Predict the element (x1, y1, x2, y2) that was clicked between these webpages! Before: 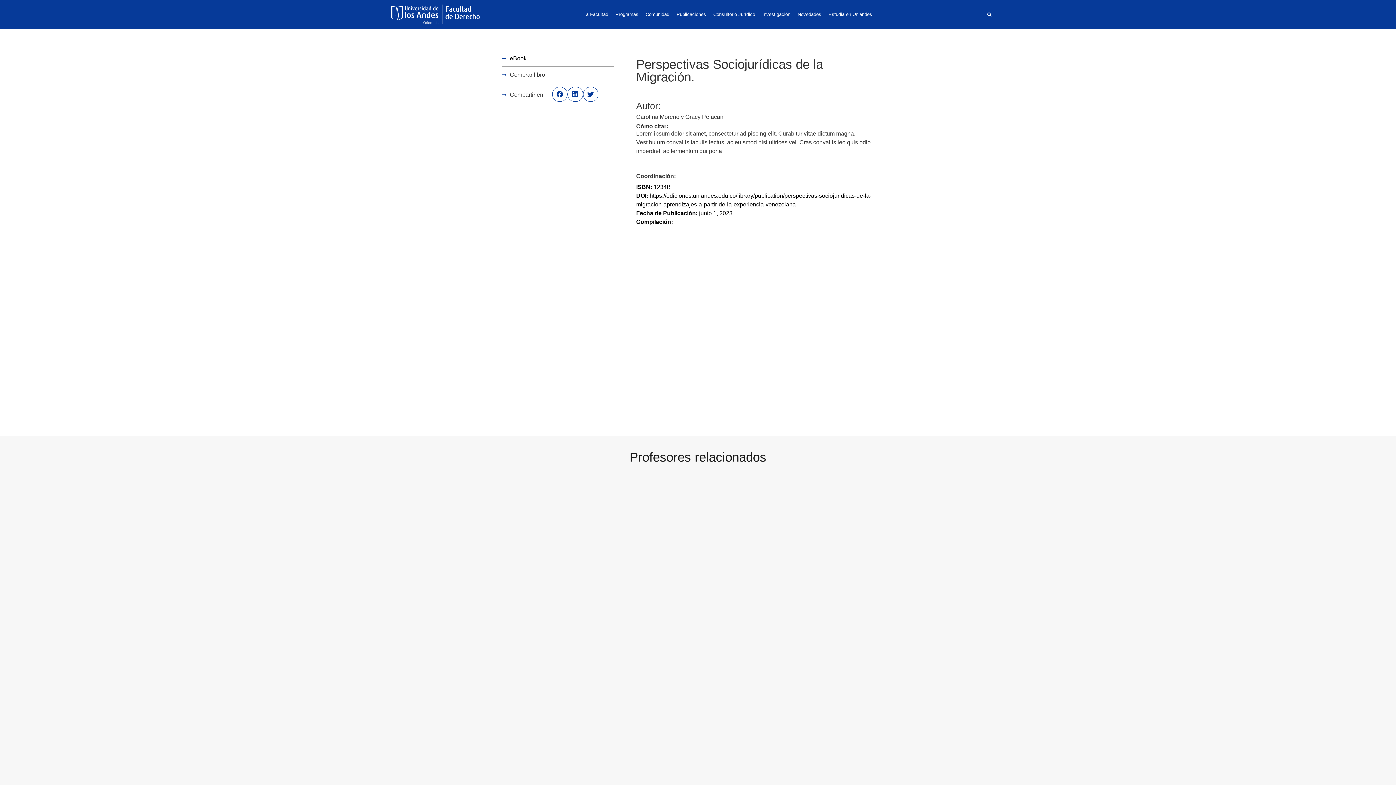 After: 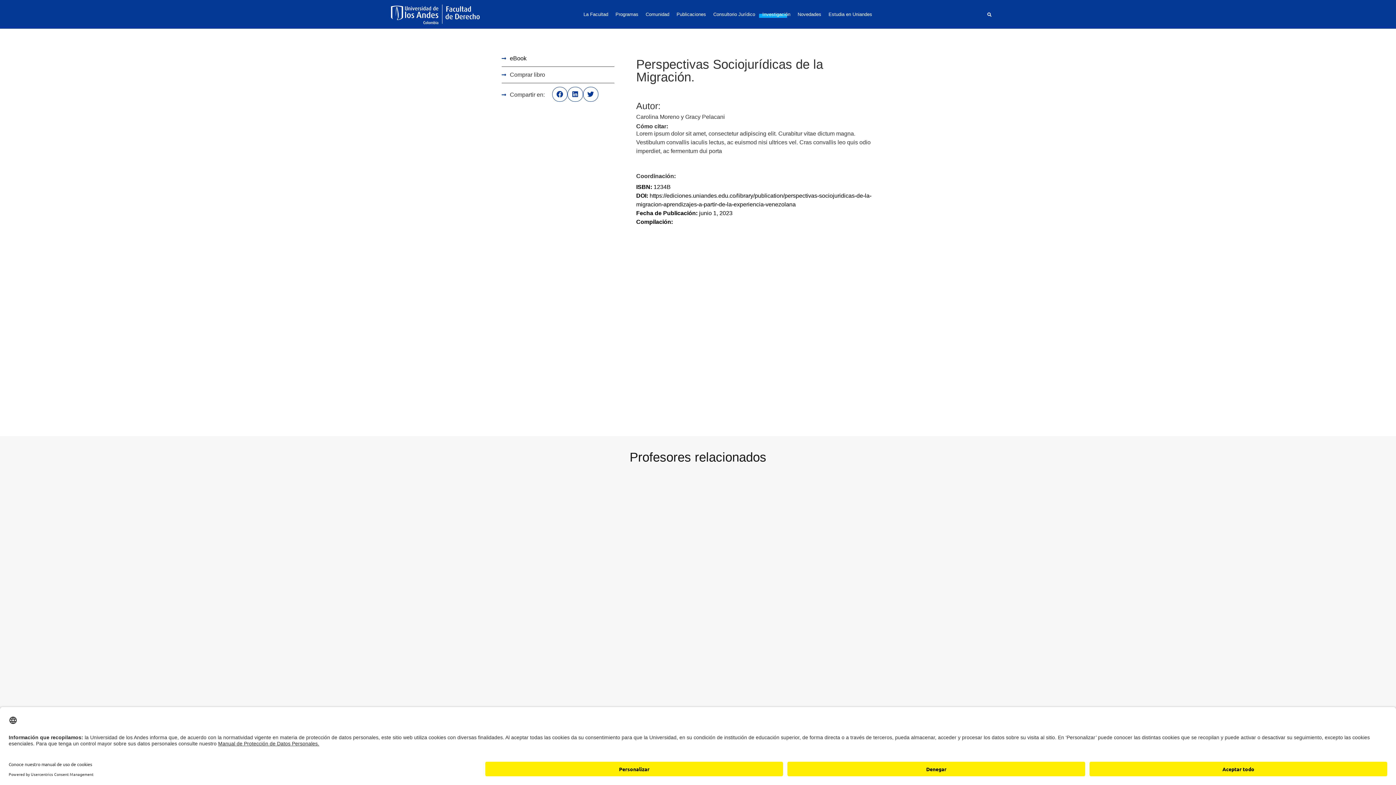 Action: label: Investigación bbox: (758, 0, 794, 28)